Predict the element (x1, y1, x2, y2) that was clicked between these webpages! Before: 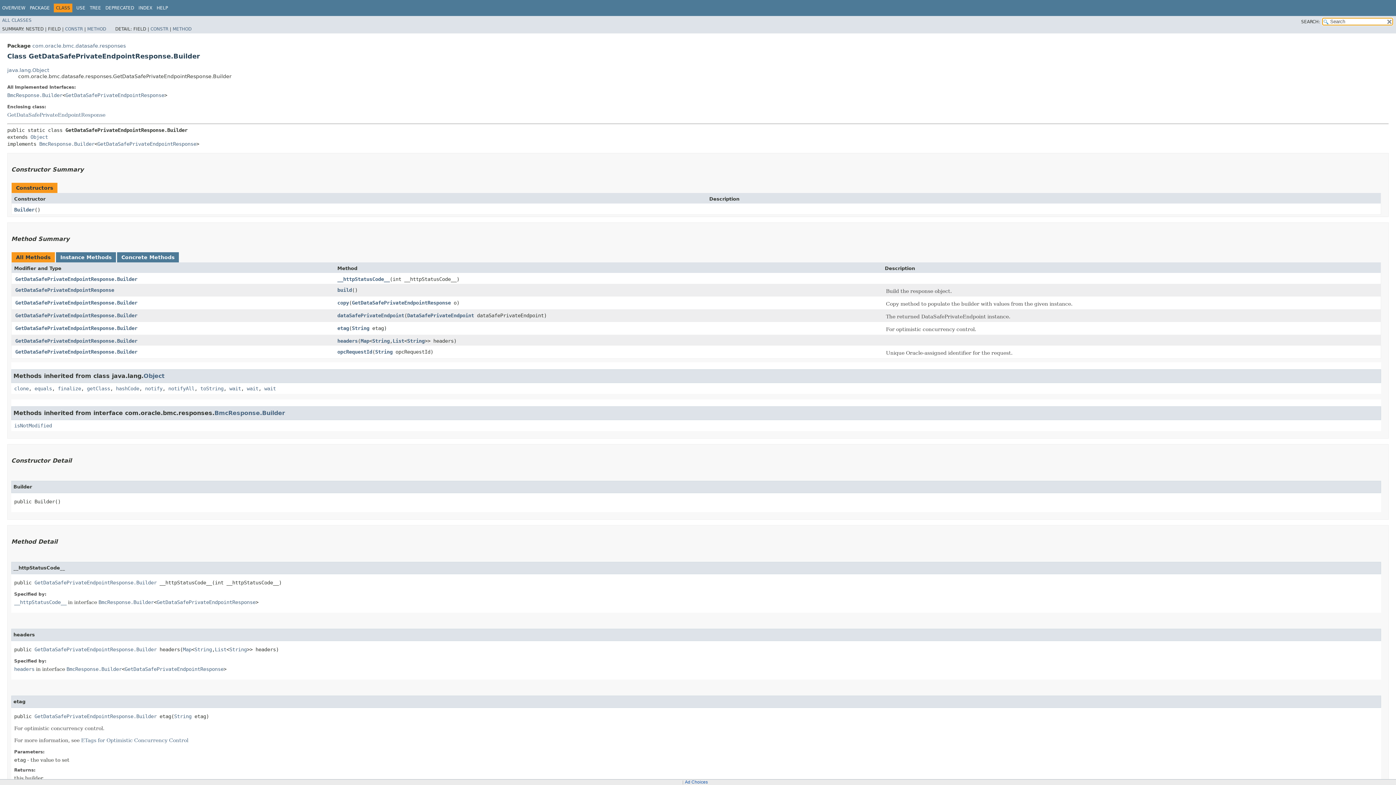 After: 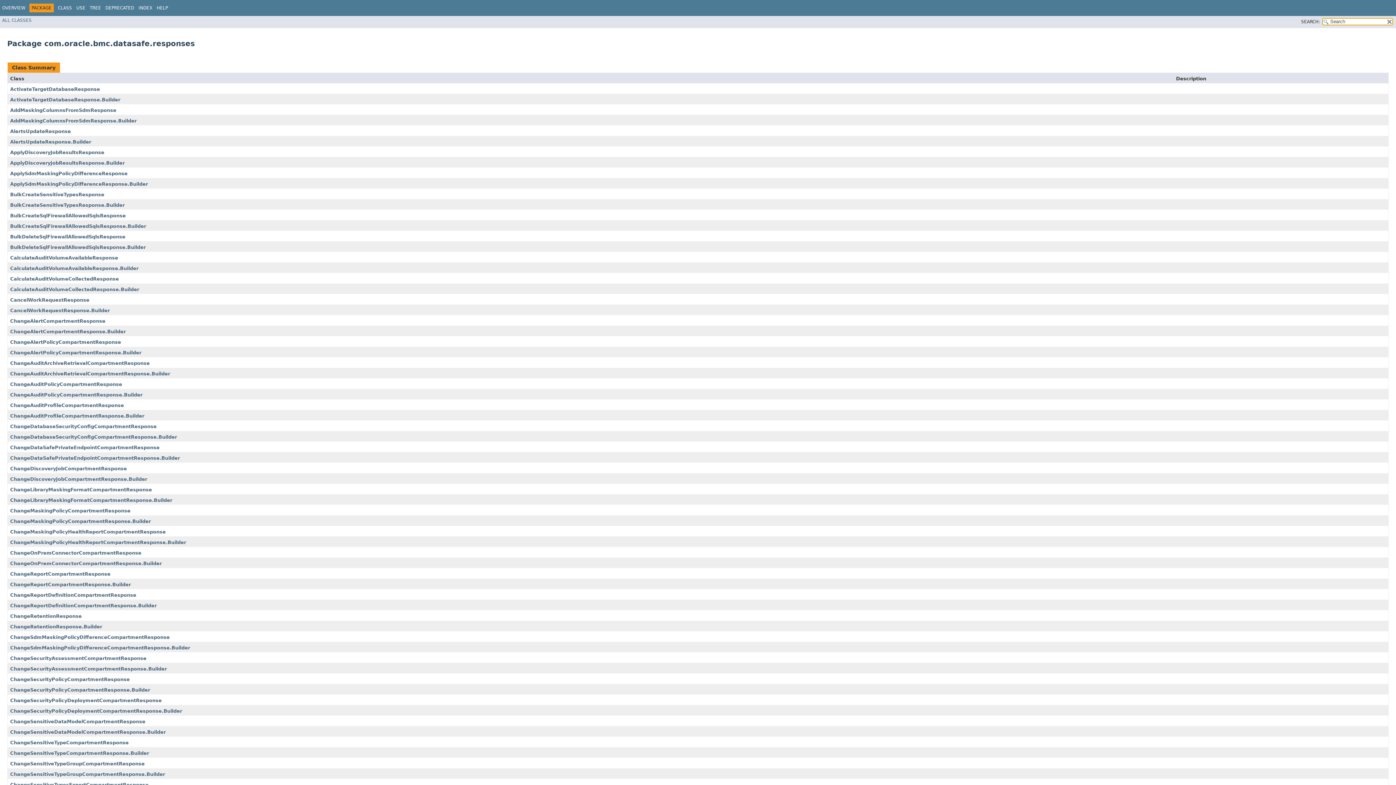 Action: label: com.oracle.bmc.datasafe.responses bbox: (32, 42, 125, 48)